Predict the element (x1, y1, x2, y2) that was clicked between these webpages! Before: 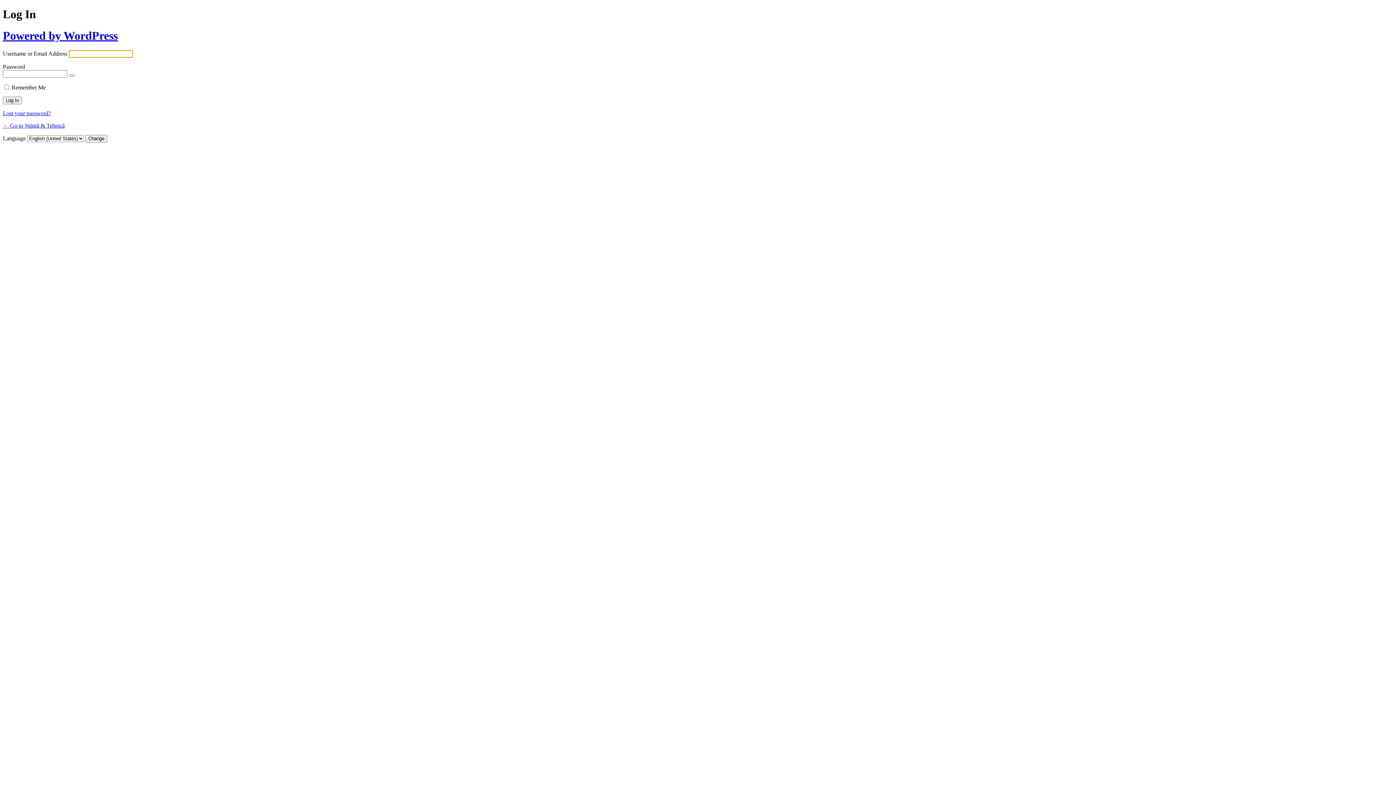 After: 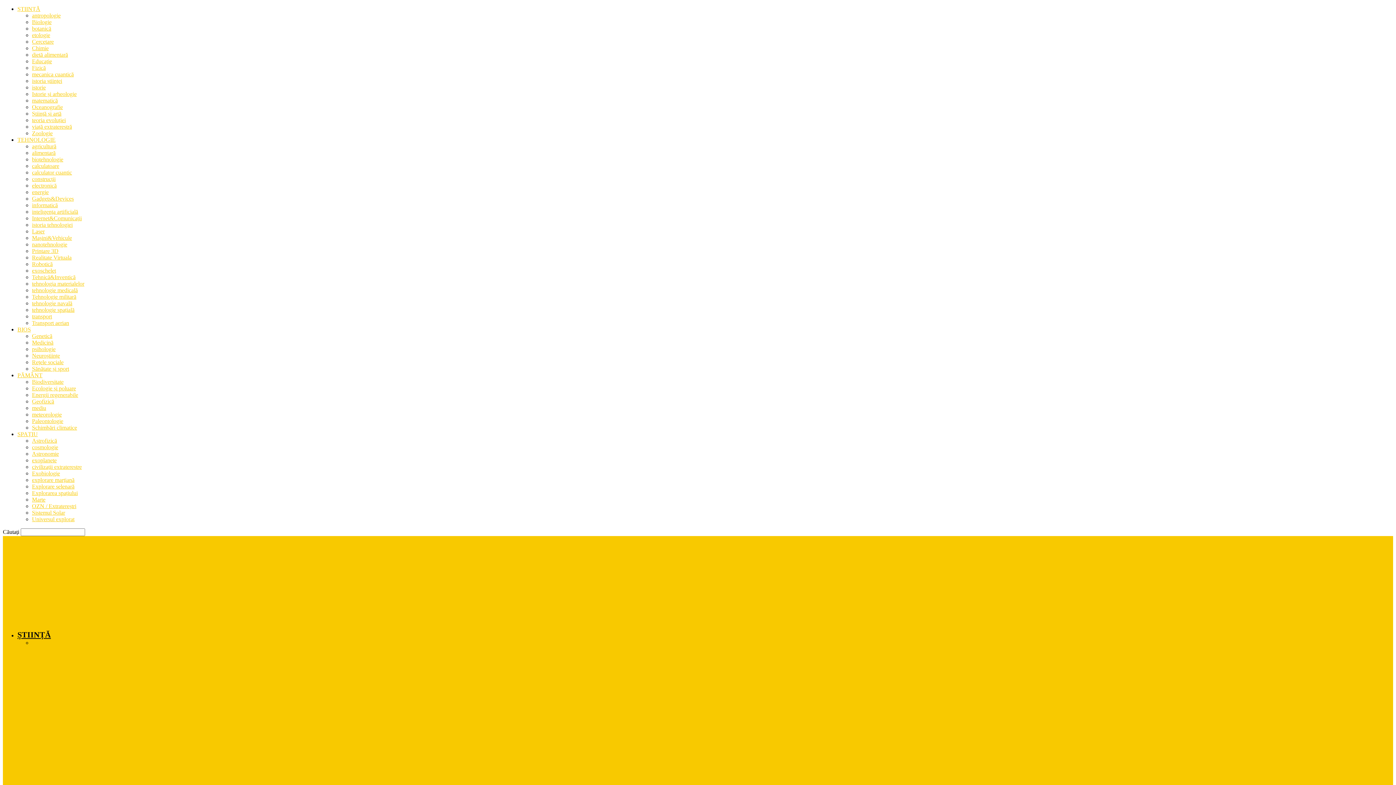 Action: label: ← Go to Știință & Tehnică bbox: (2, 122, 64, 128)